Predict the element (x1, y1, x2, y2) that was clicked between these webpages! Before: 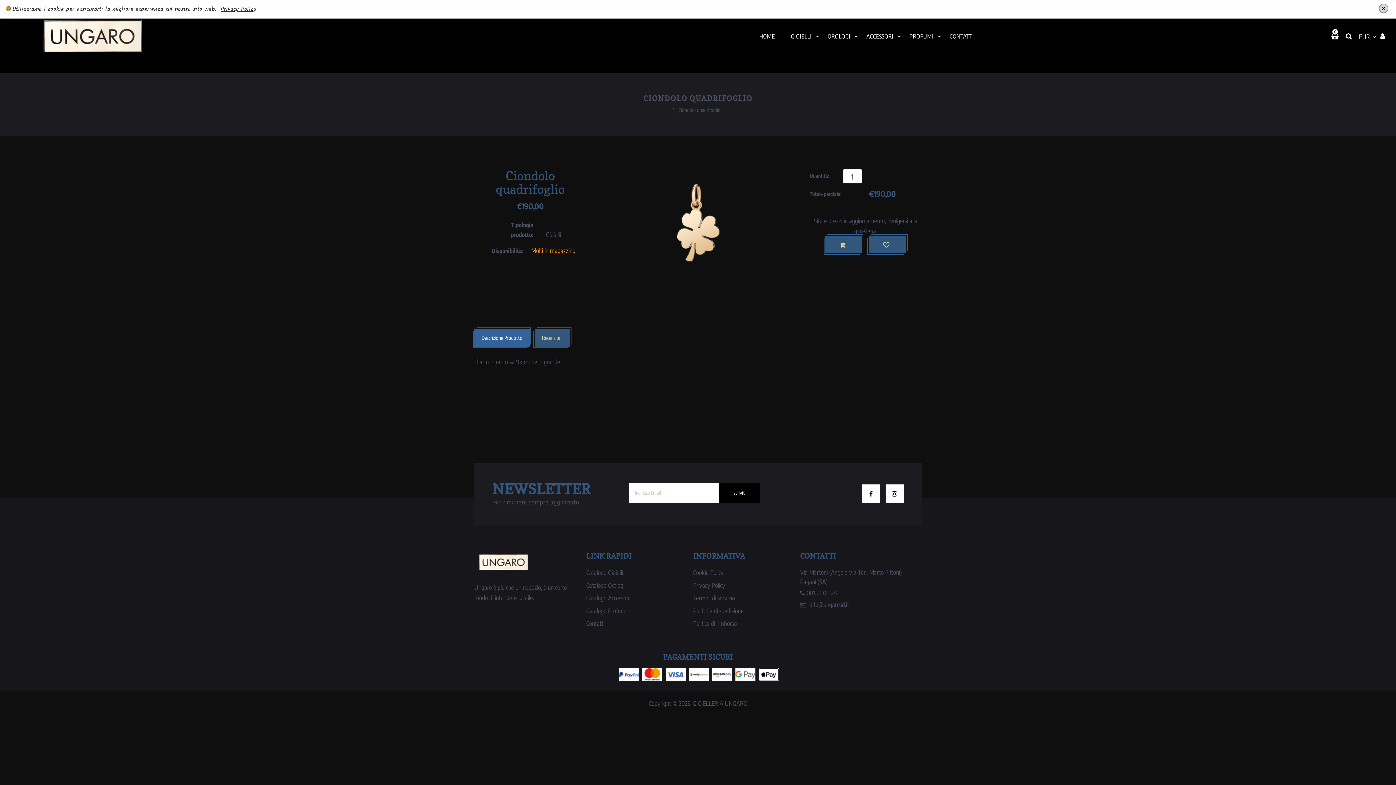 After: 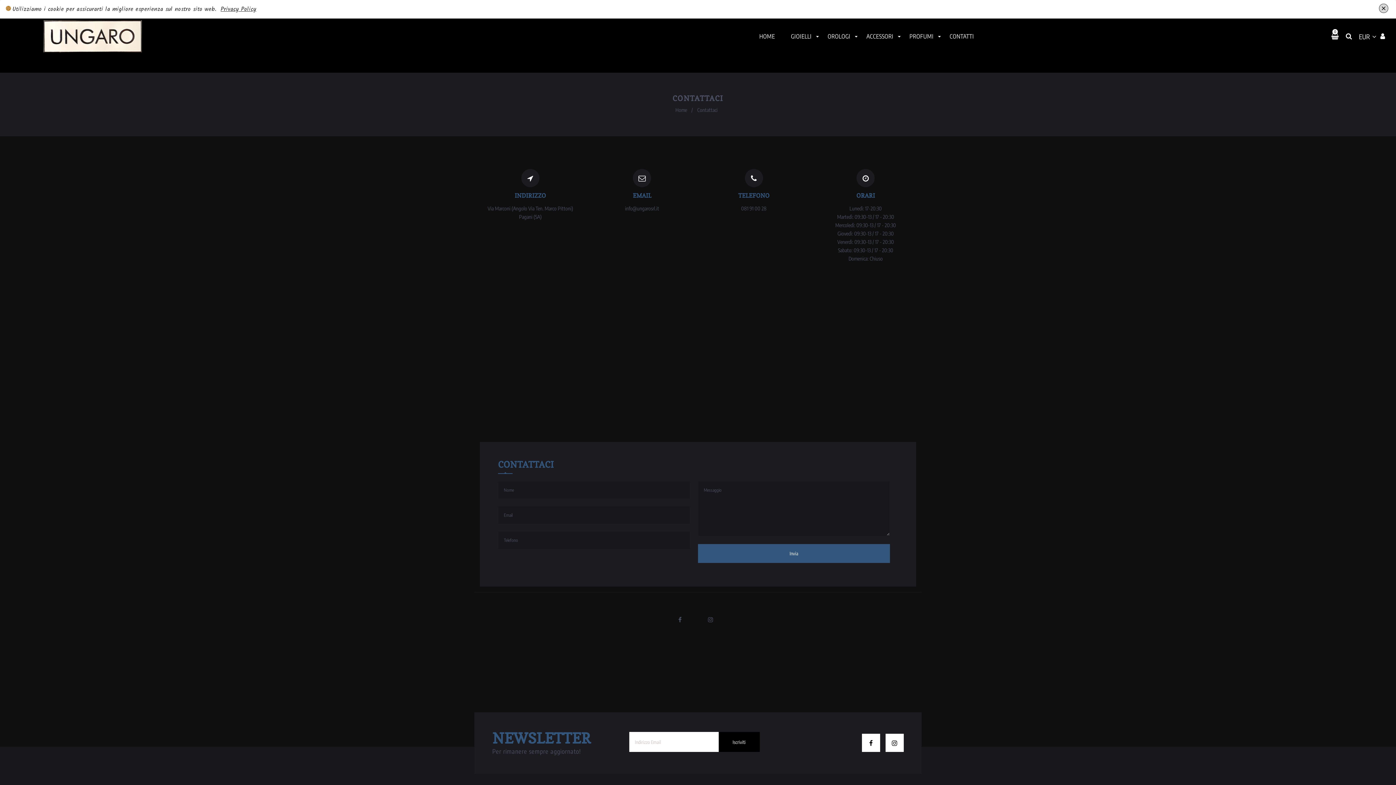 Action: bbox: (586, 618, 678, 631) label: Contatti